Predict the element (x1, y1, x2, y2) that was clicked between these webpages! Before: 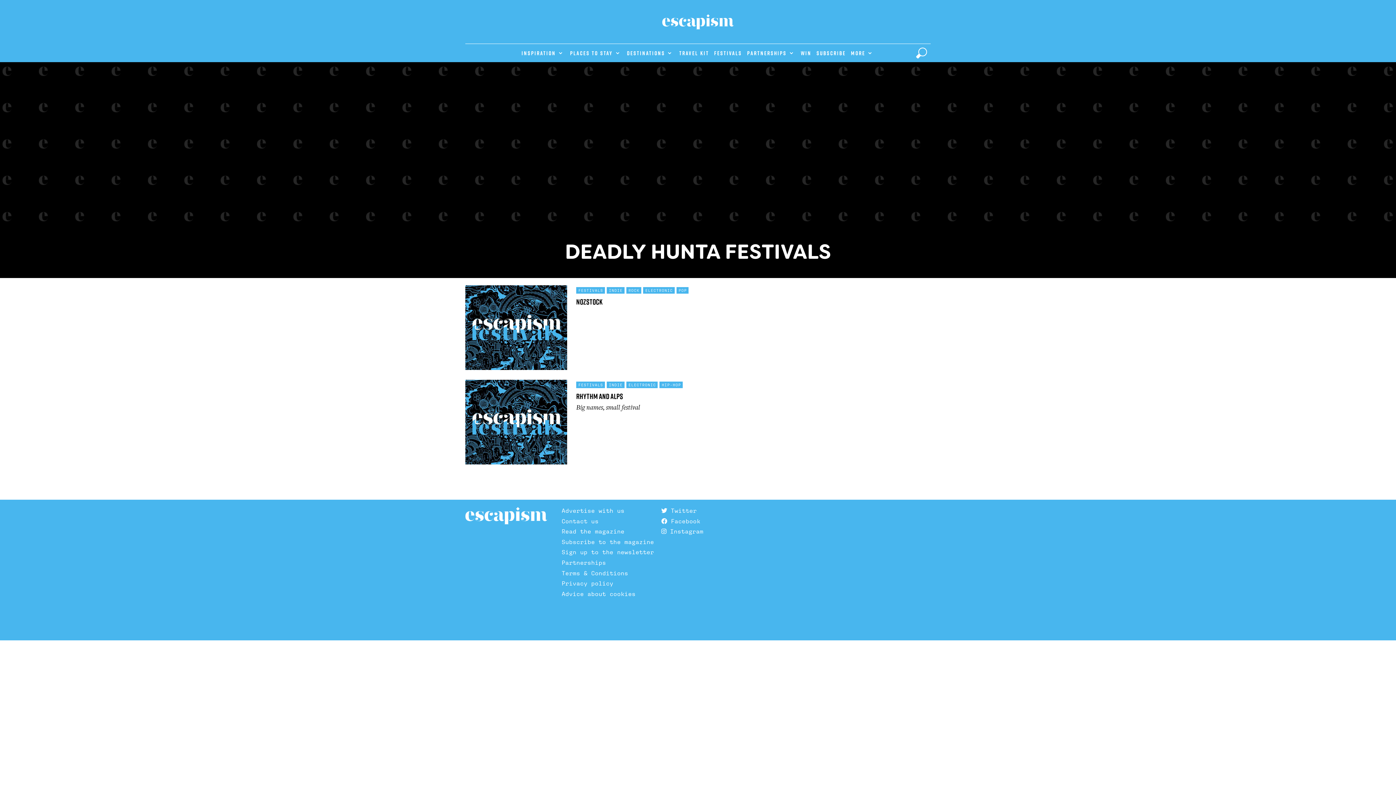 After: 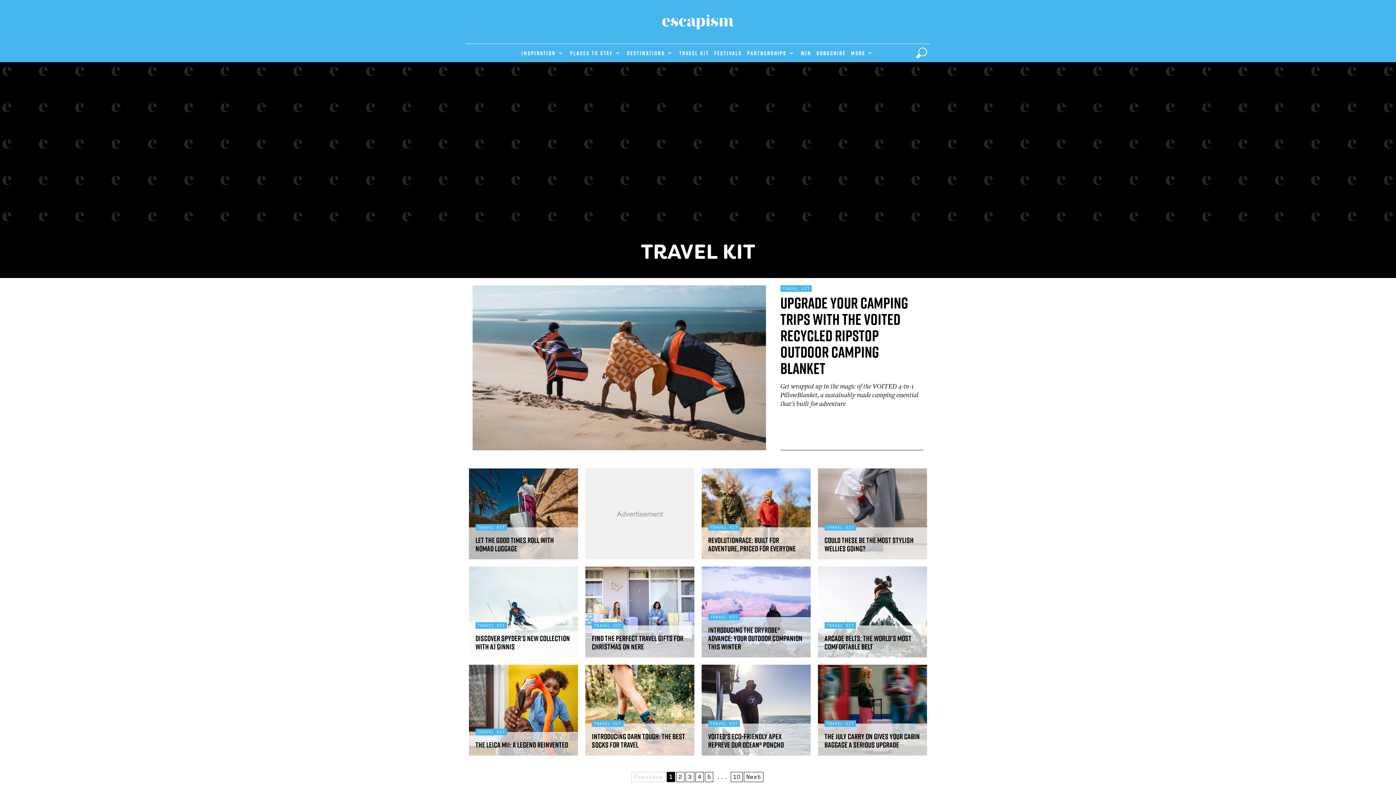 Action: label: Travel Kit bbox: (677, 44, 711, 62)